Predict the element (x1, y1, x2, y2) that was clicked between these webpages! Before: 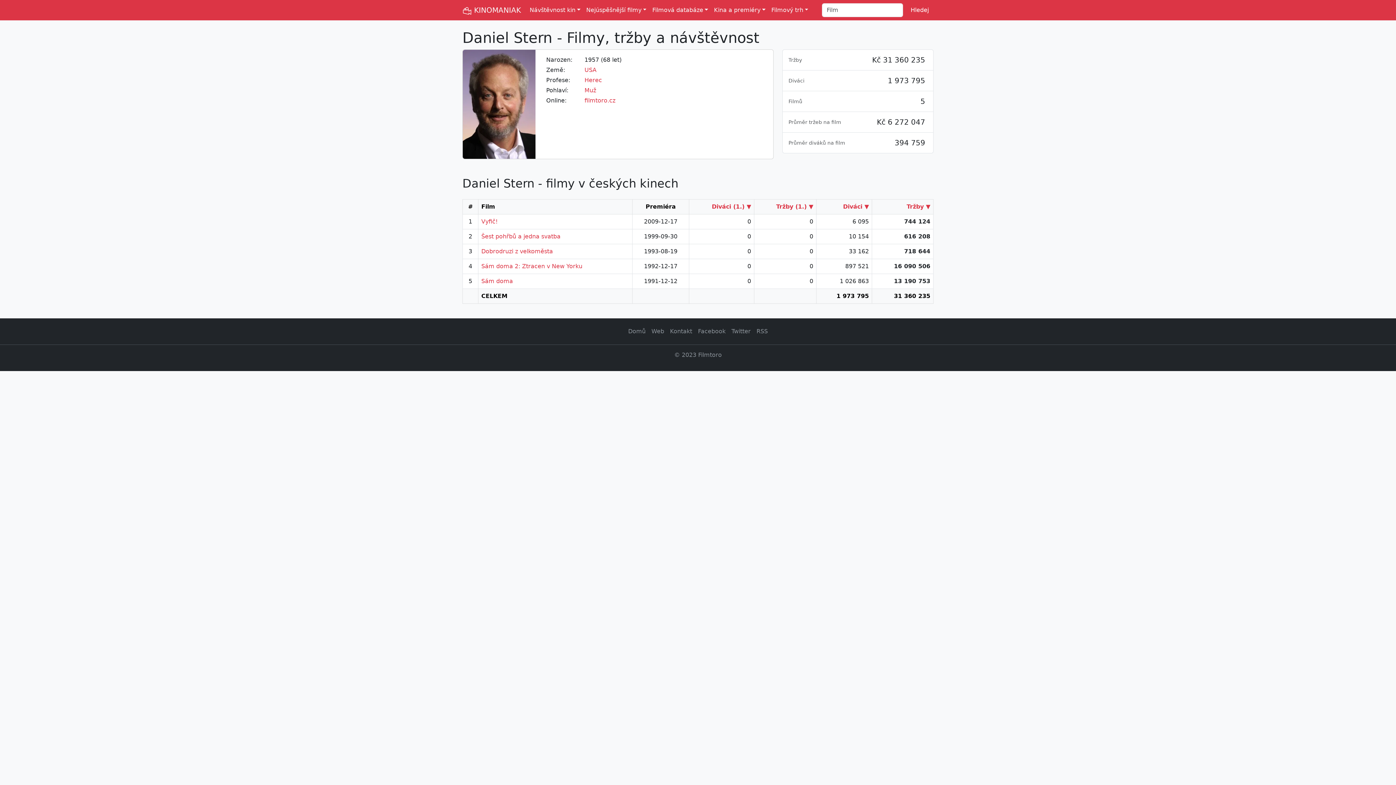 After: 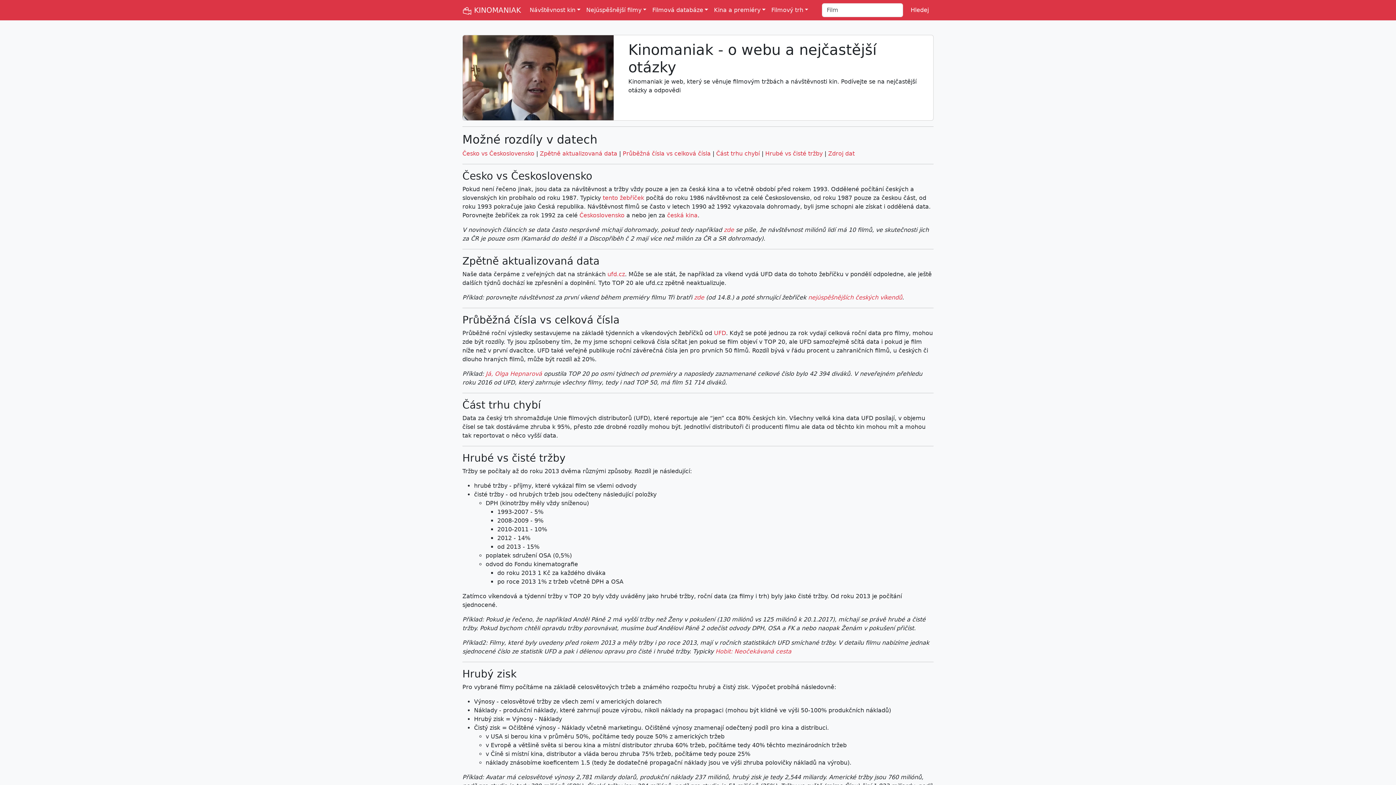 Action: label: Web bbox: (648, 324, 667, 338)